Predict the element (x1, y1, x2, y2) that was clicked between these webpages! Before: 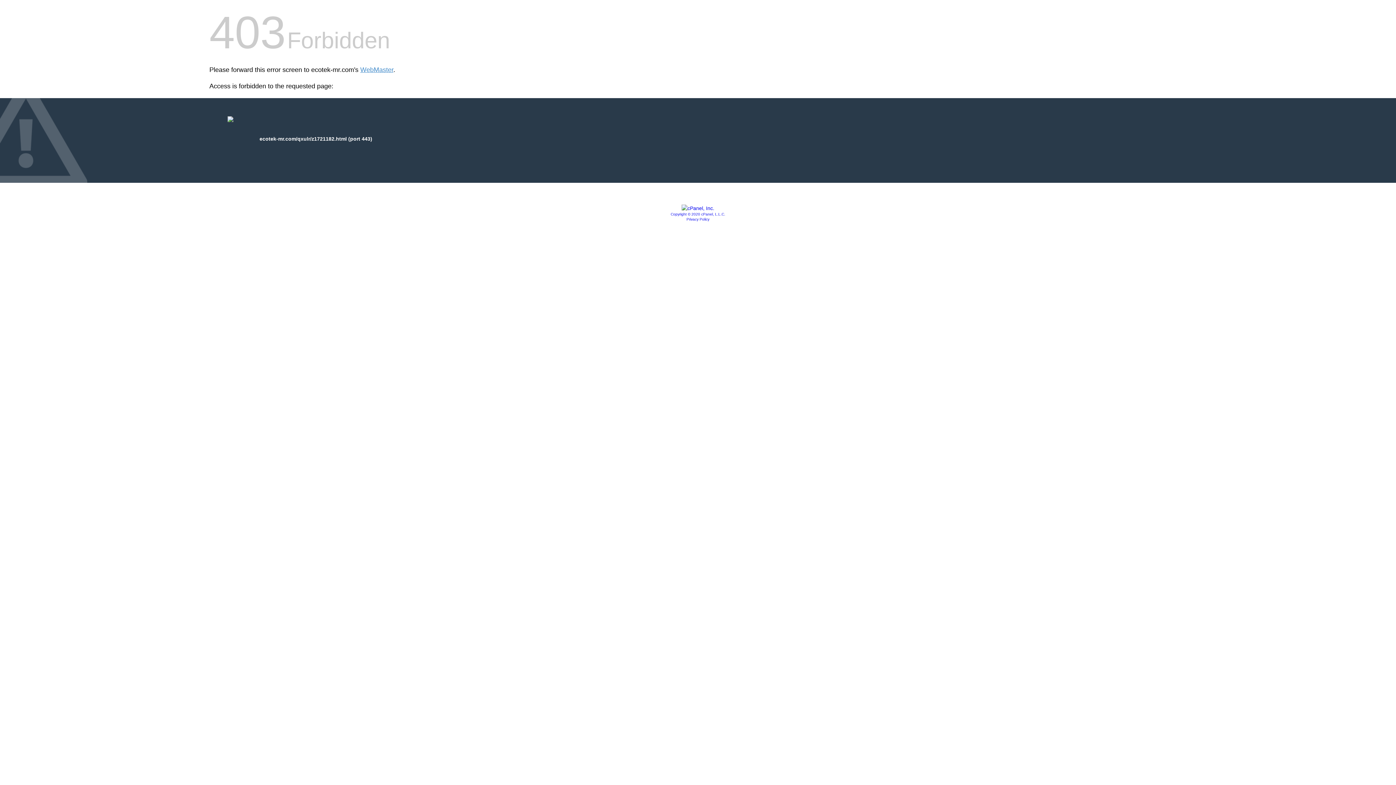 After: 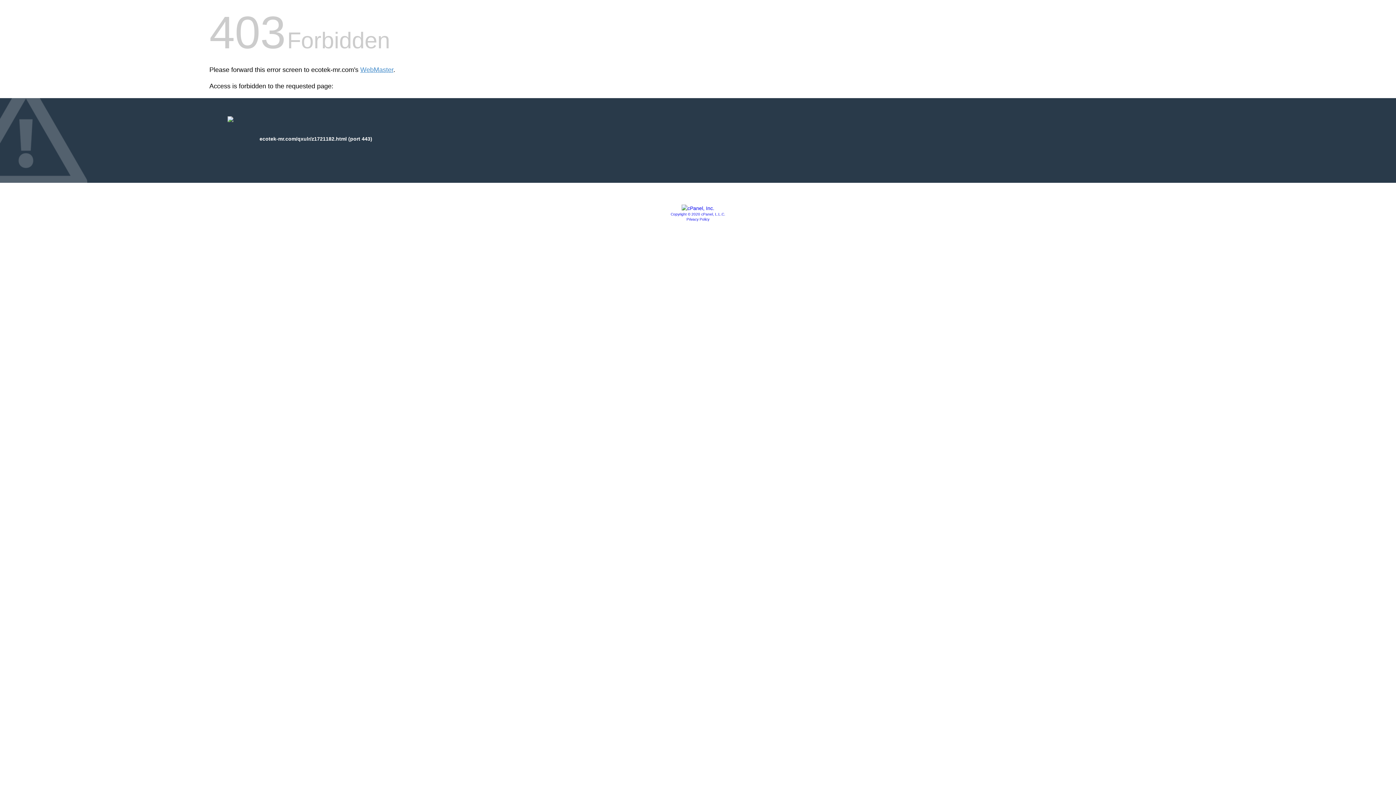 Action: bbox: (670, 212, 725, 216) label: Copyright © 2020 cPanel, L.L.C.